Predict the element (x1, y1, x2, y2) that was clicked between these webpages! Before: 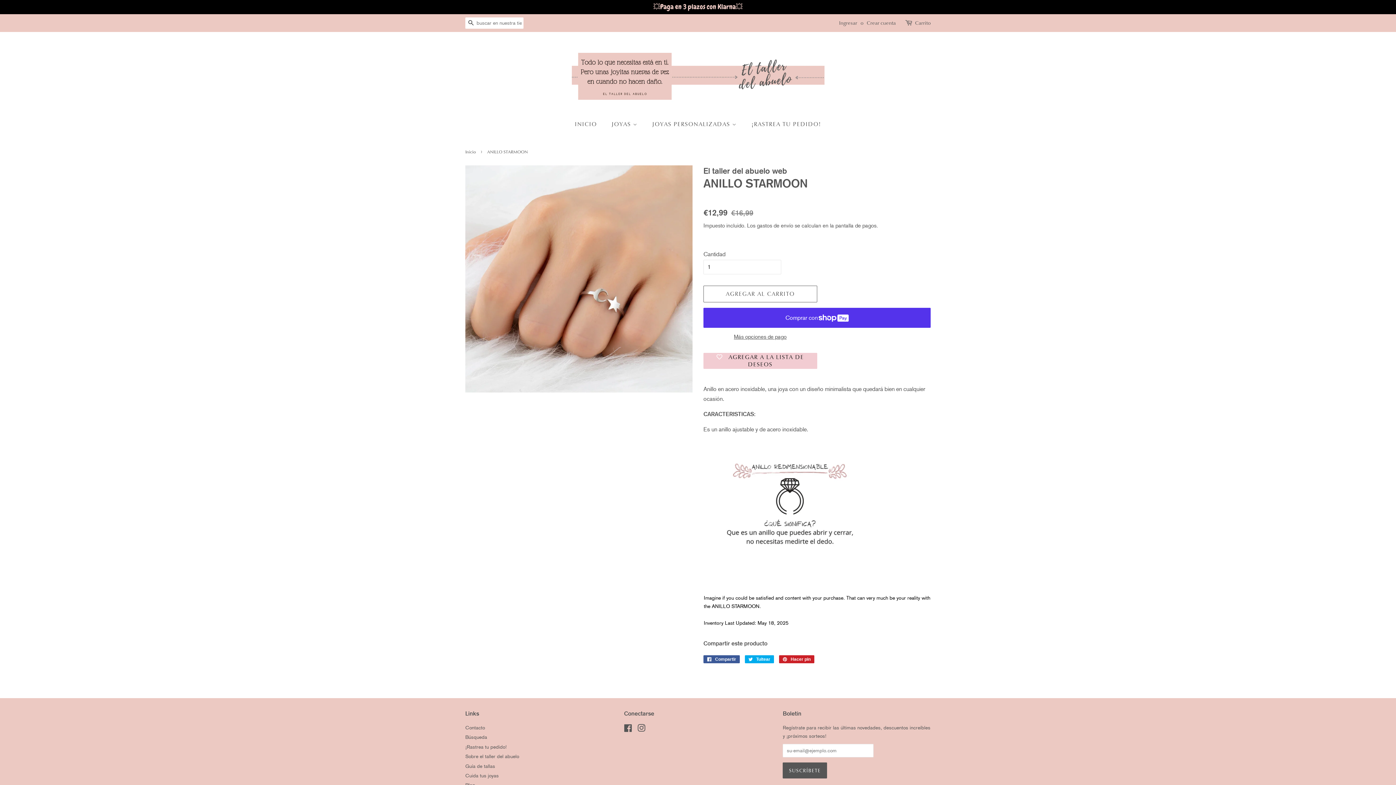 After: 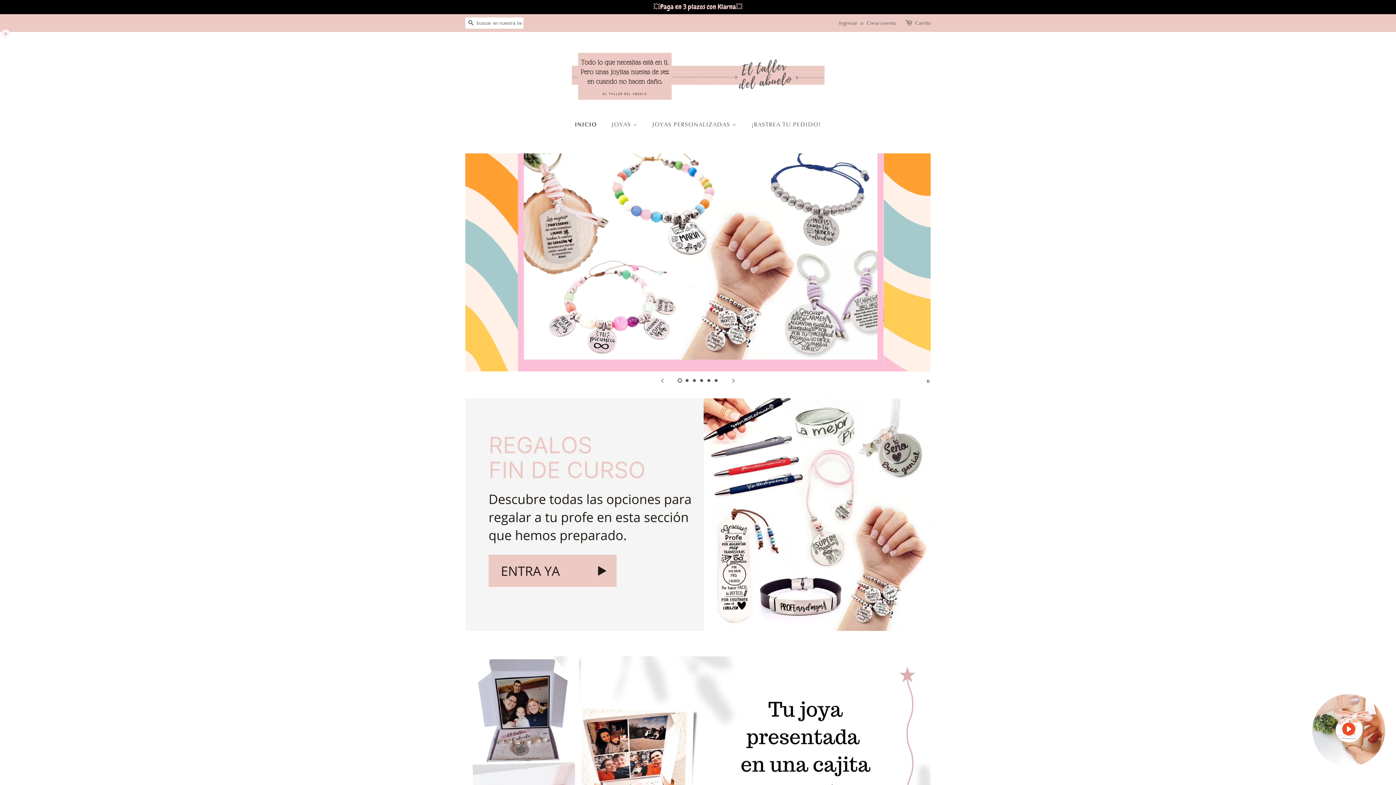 Action: bbox: (575, 117, 604, 132) label: INICIO